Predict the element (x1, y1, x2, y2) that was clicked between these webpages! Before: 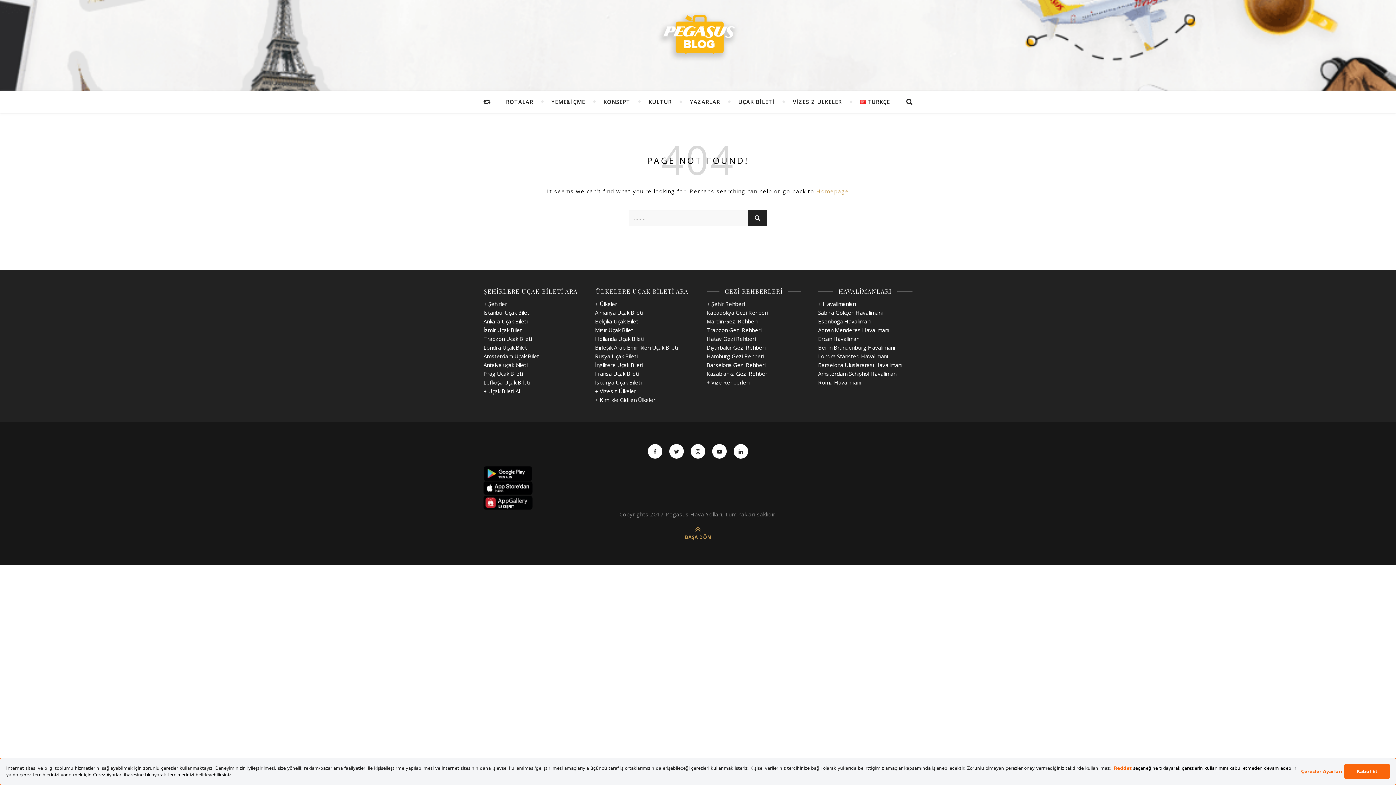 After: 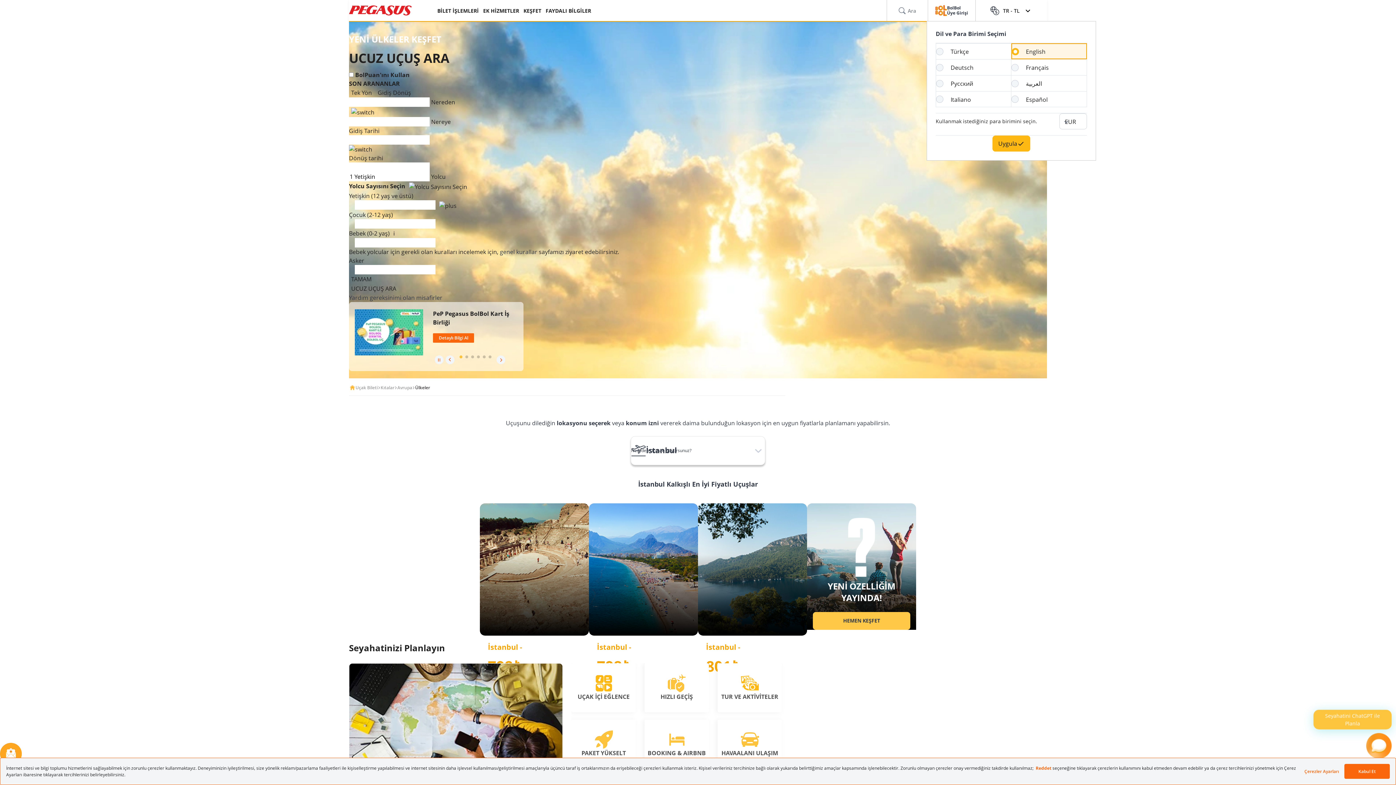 Action: bbox: (595, 300, 617, 307) label: + Ülkeler